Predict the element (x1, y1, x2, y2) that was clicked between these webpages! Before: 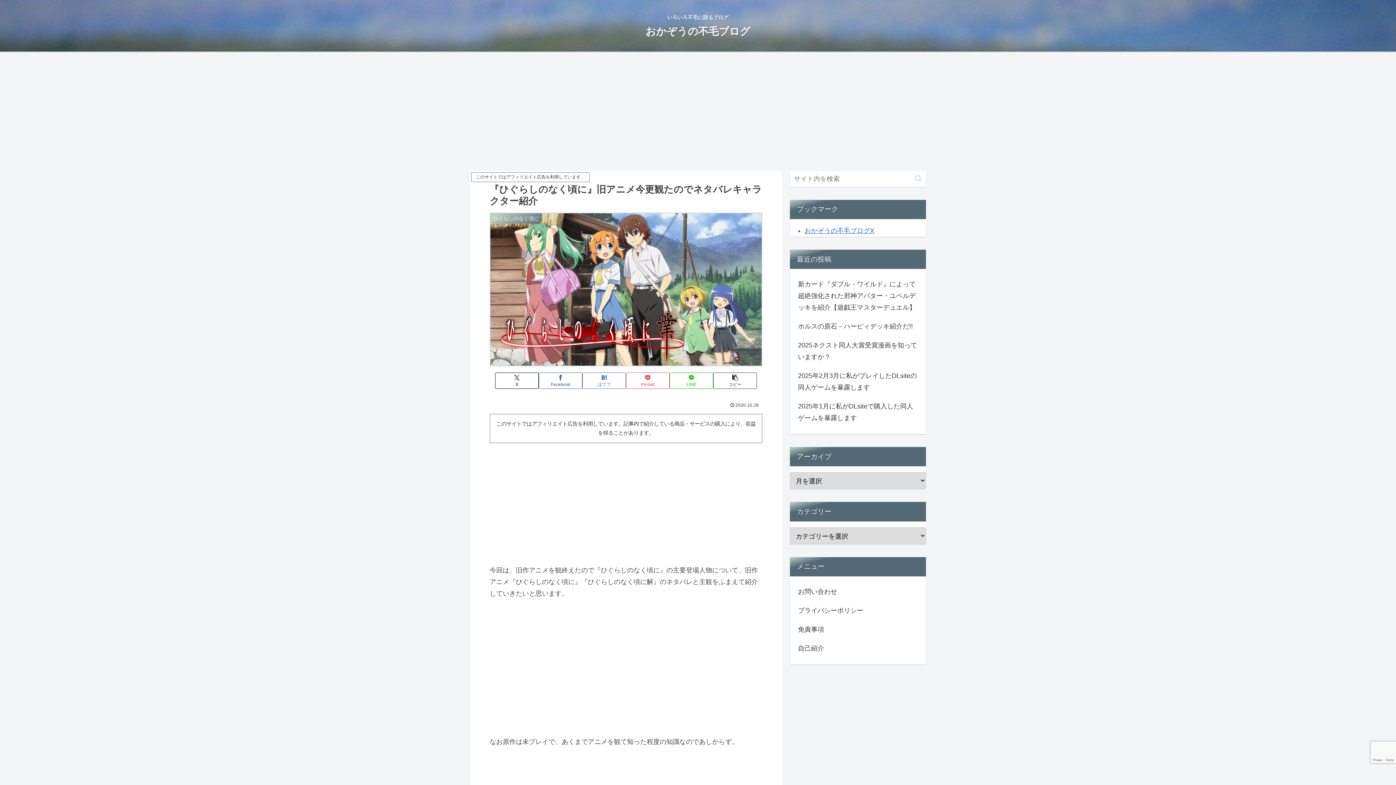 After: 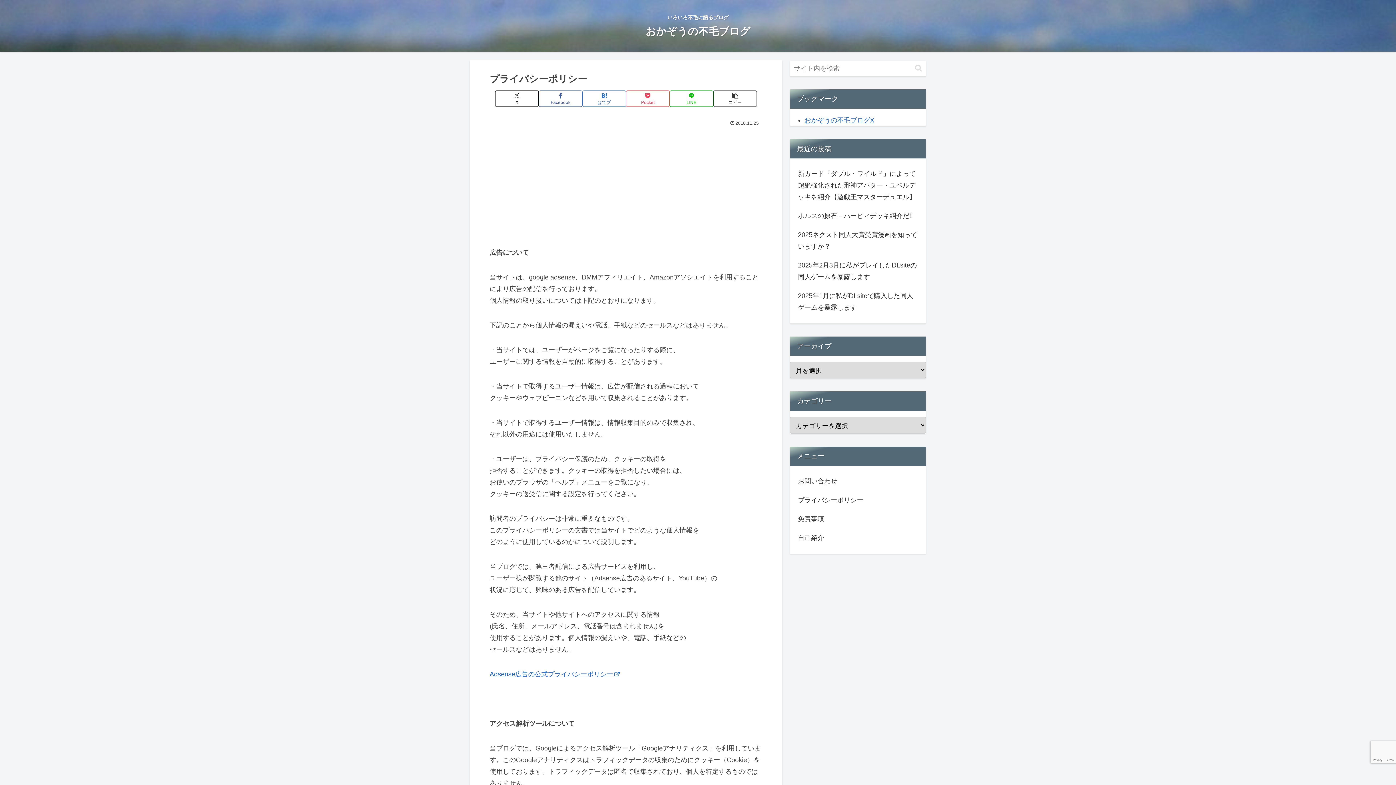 Action: bbox: (796, 601, 919, 620) label: プライバシーポリシー